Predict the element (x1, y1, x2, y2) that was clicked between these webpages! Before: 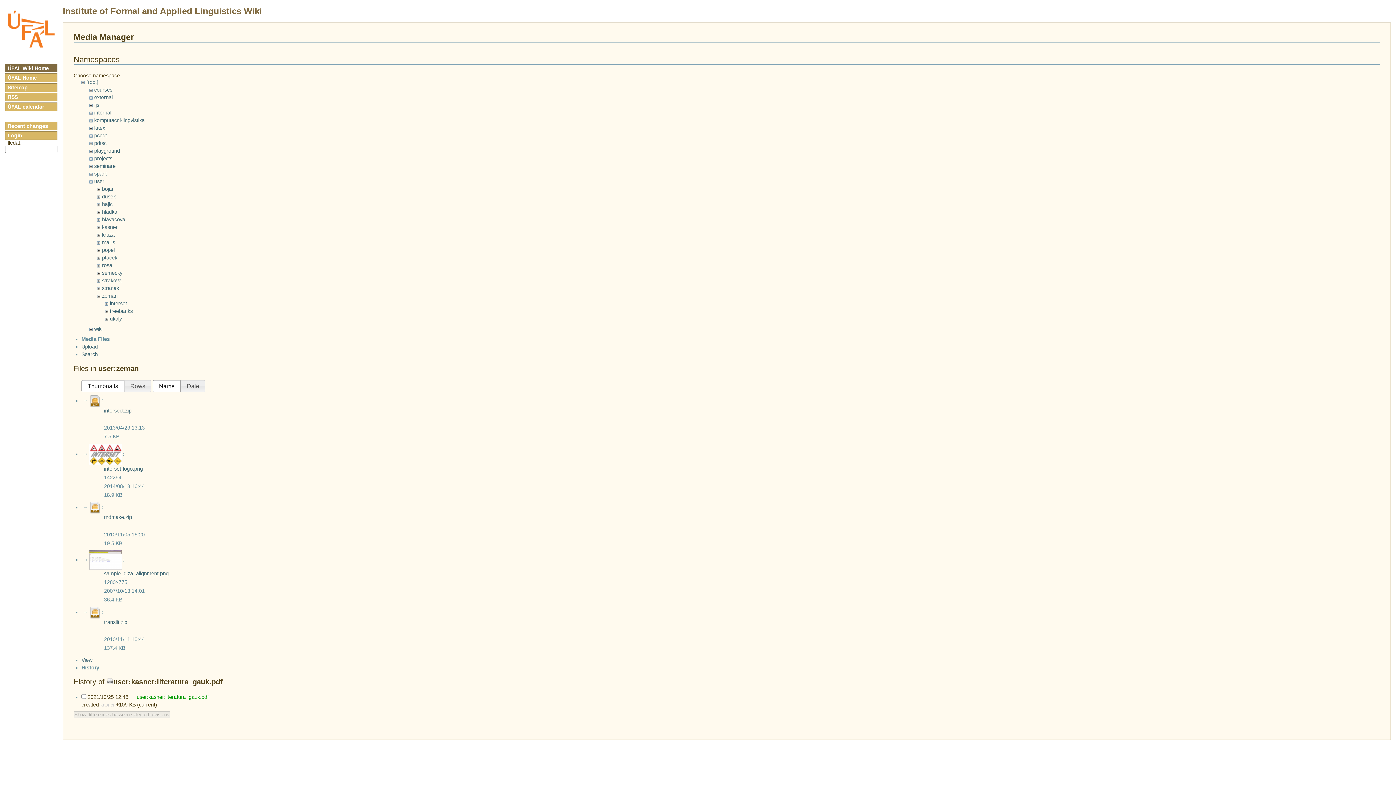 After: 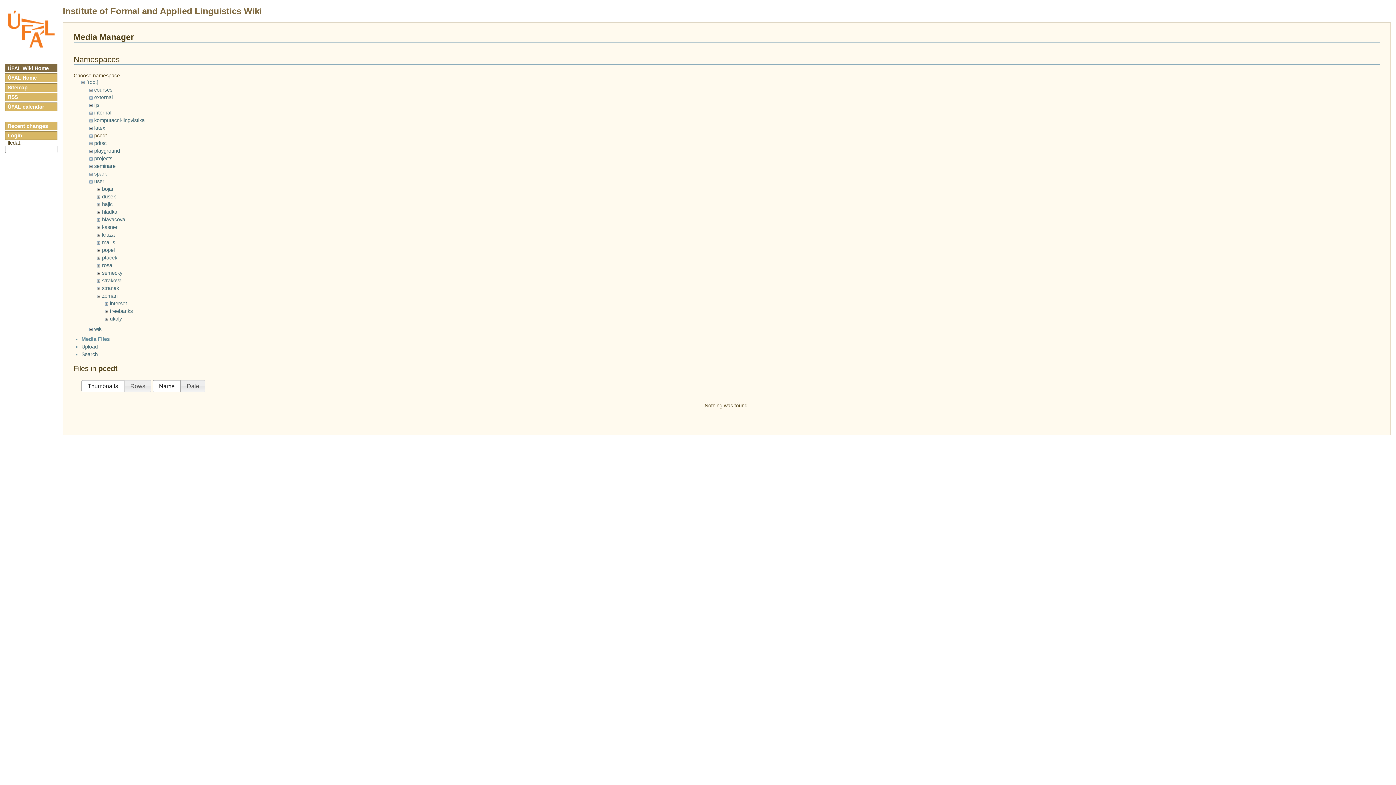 Action: label: pcedt bbox: (94, 132, 106, 138)